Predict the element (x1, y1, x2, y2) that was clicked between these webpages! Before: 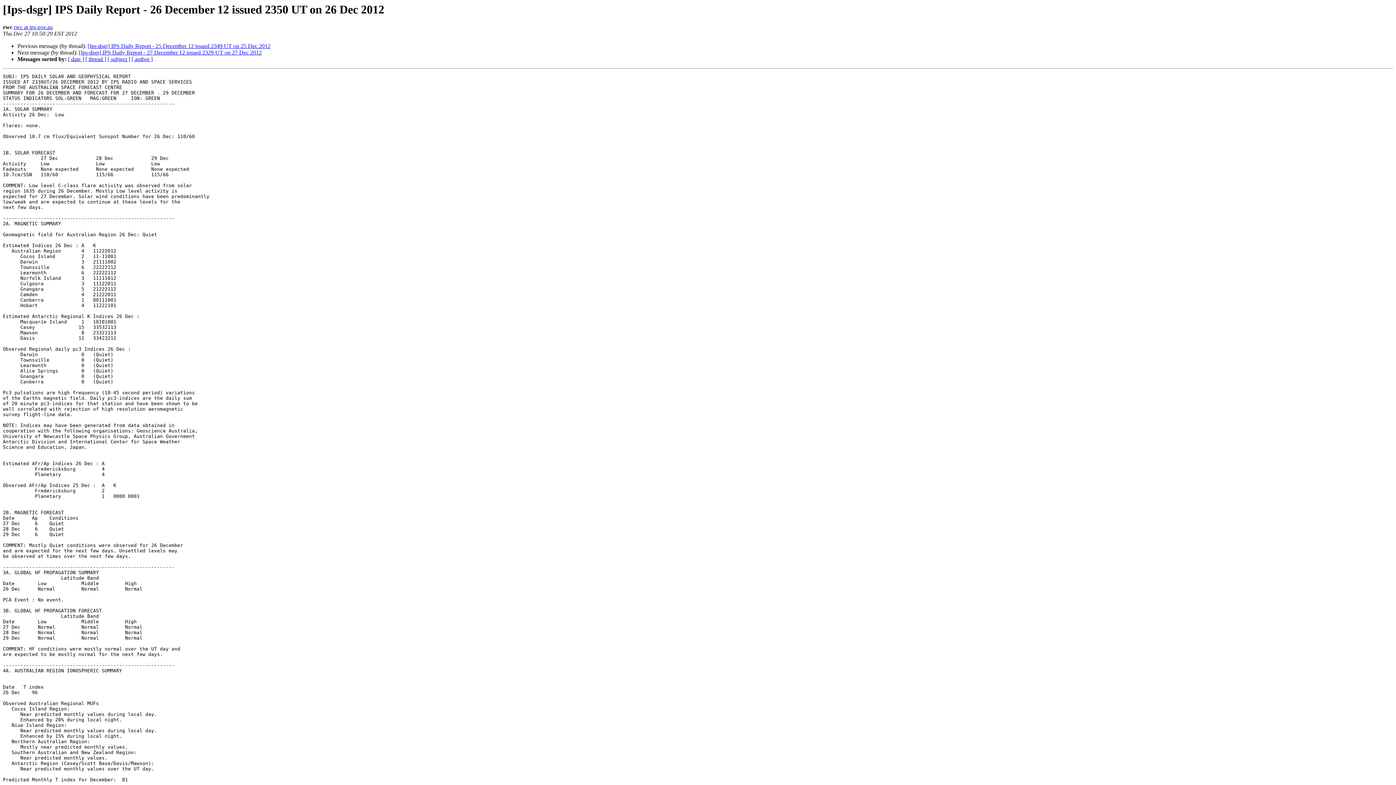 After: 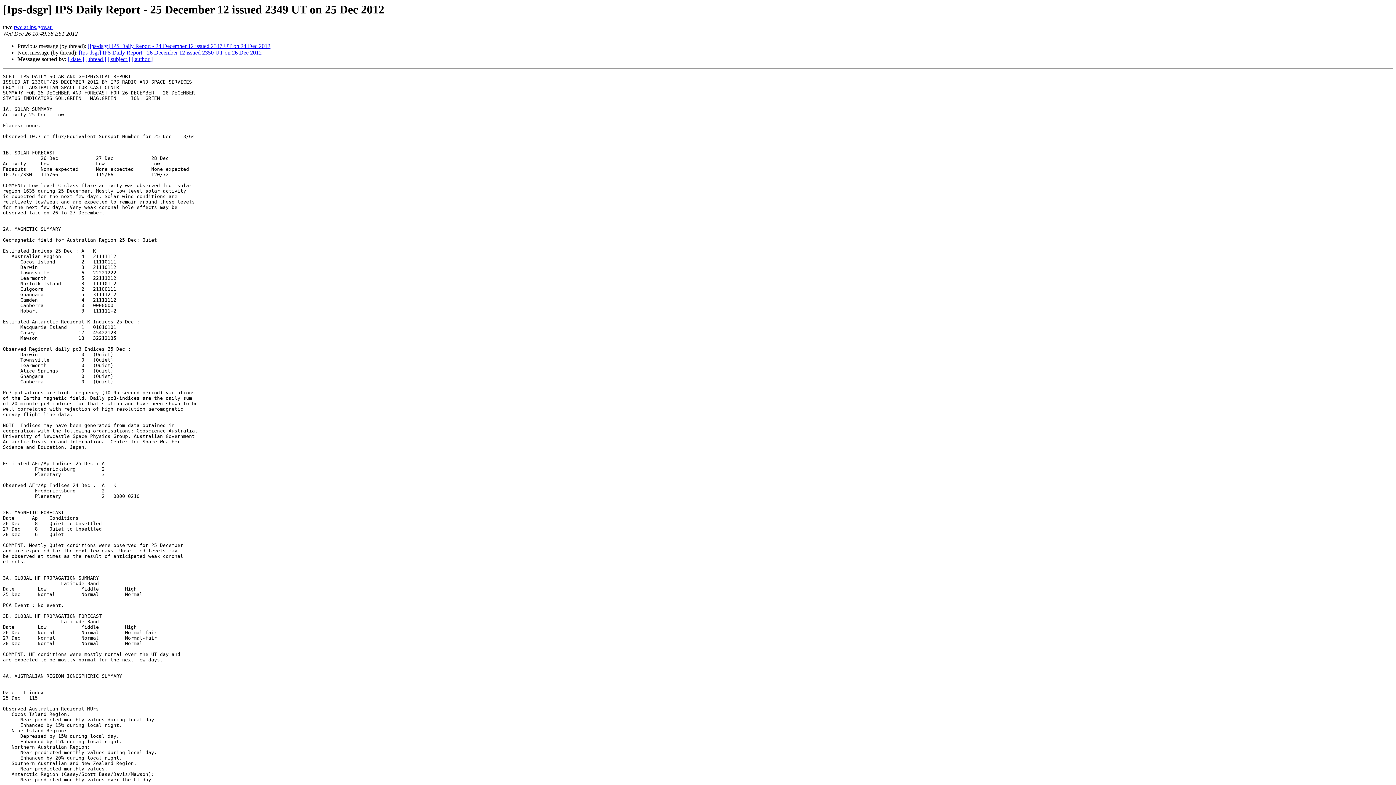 Action: bbox: (87, 43, 270, 49) label: [Ips-dsgr] IPS Daily Report - 25 December 12 issued 2349 UT on 25 Dec 2012